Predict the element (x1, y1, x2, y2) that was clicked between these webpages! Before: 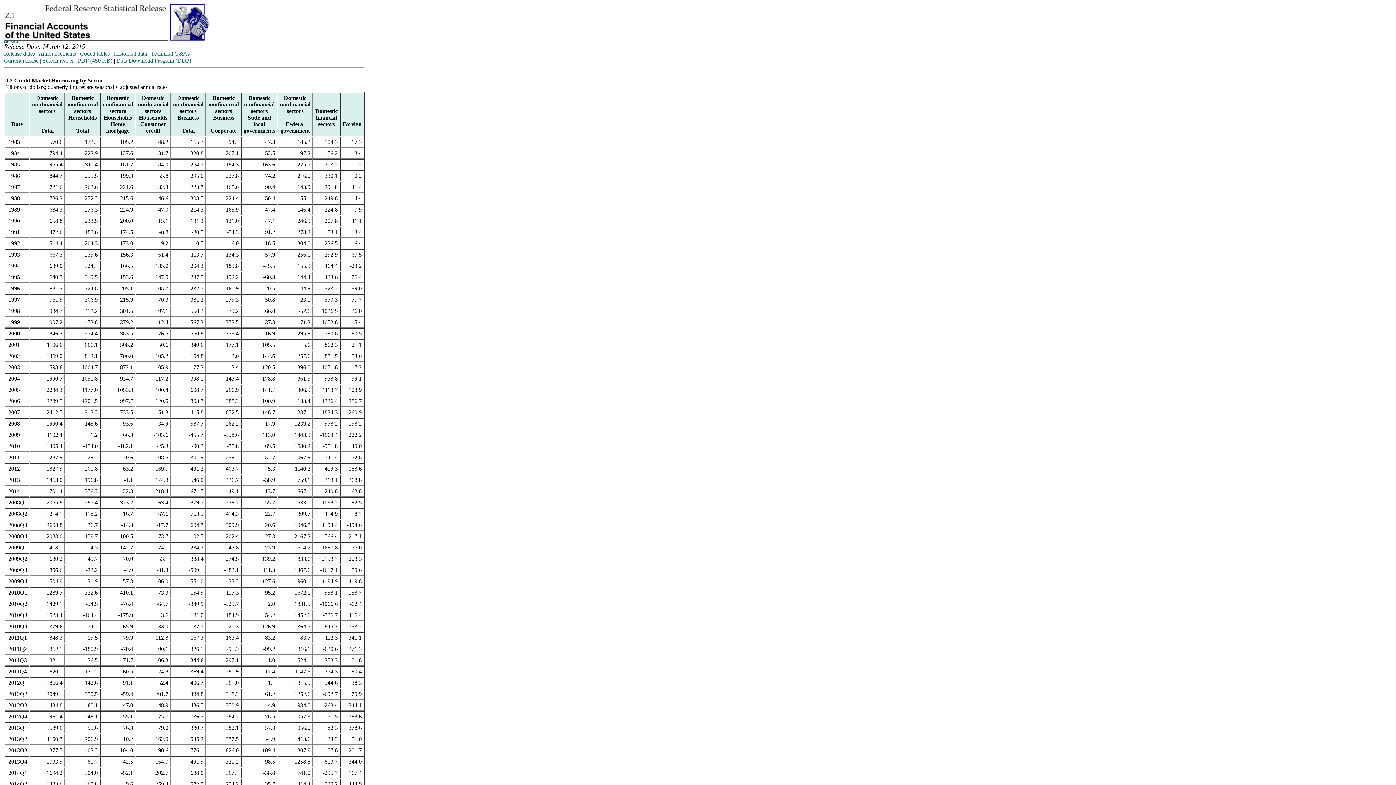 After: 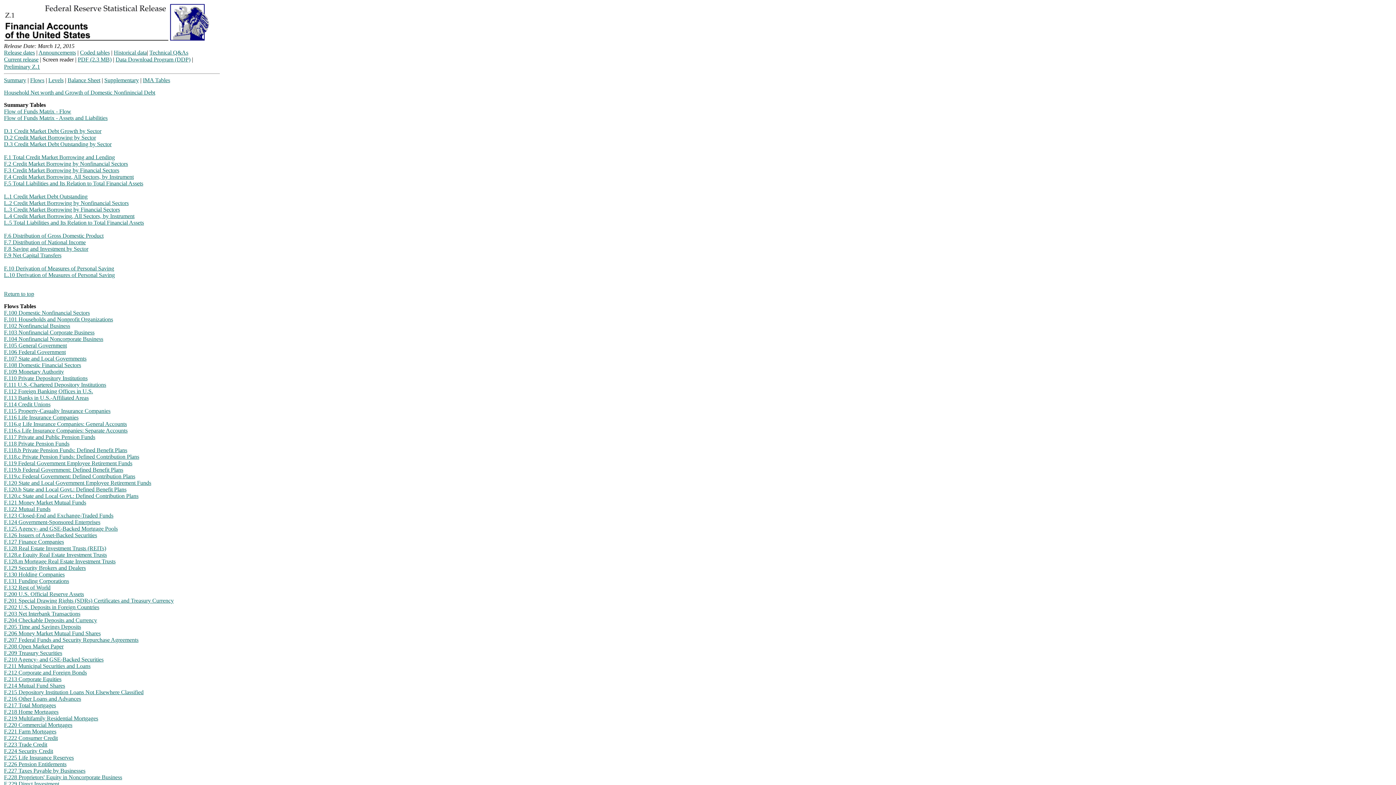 Action: label: Screen reader bbox: (42, 57, 73, 63)